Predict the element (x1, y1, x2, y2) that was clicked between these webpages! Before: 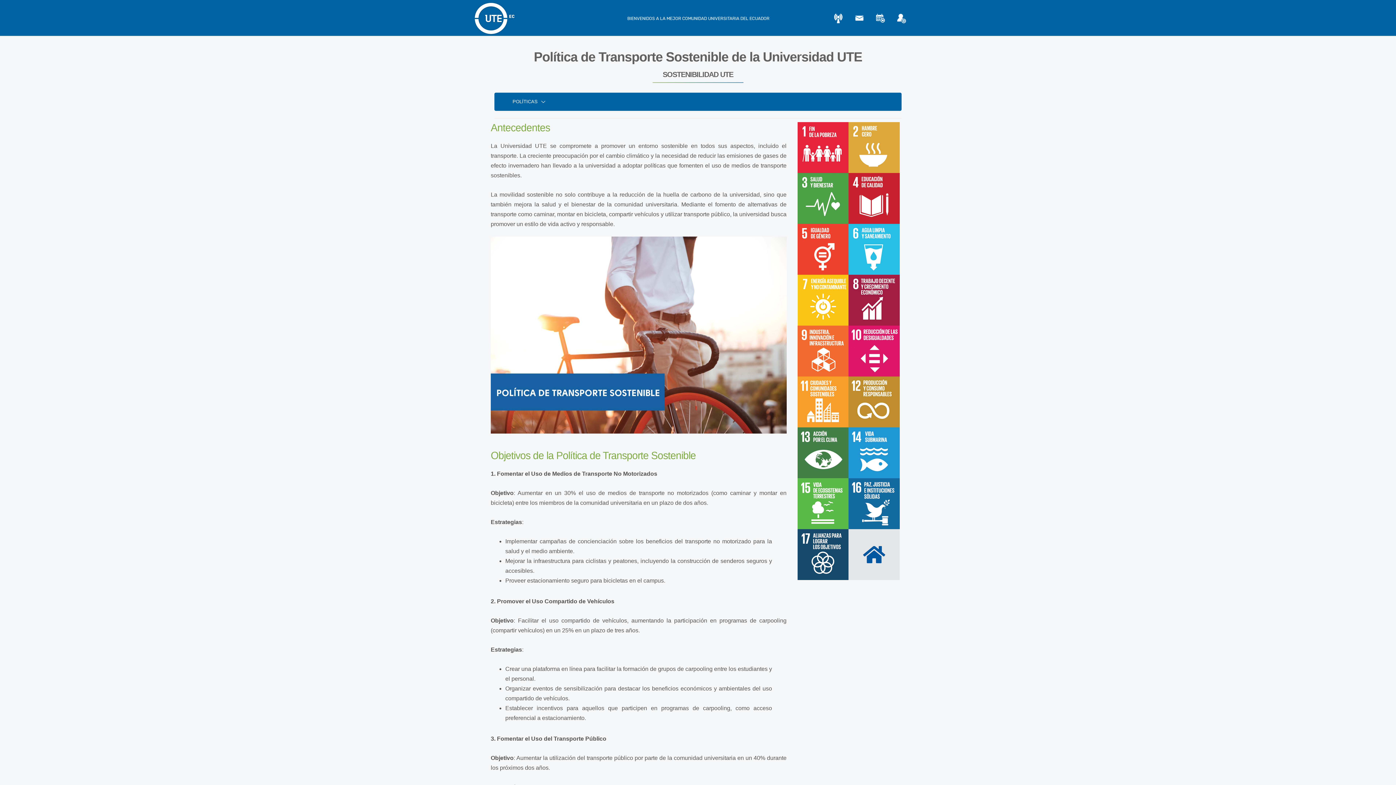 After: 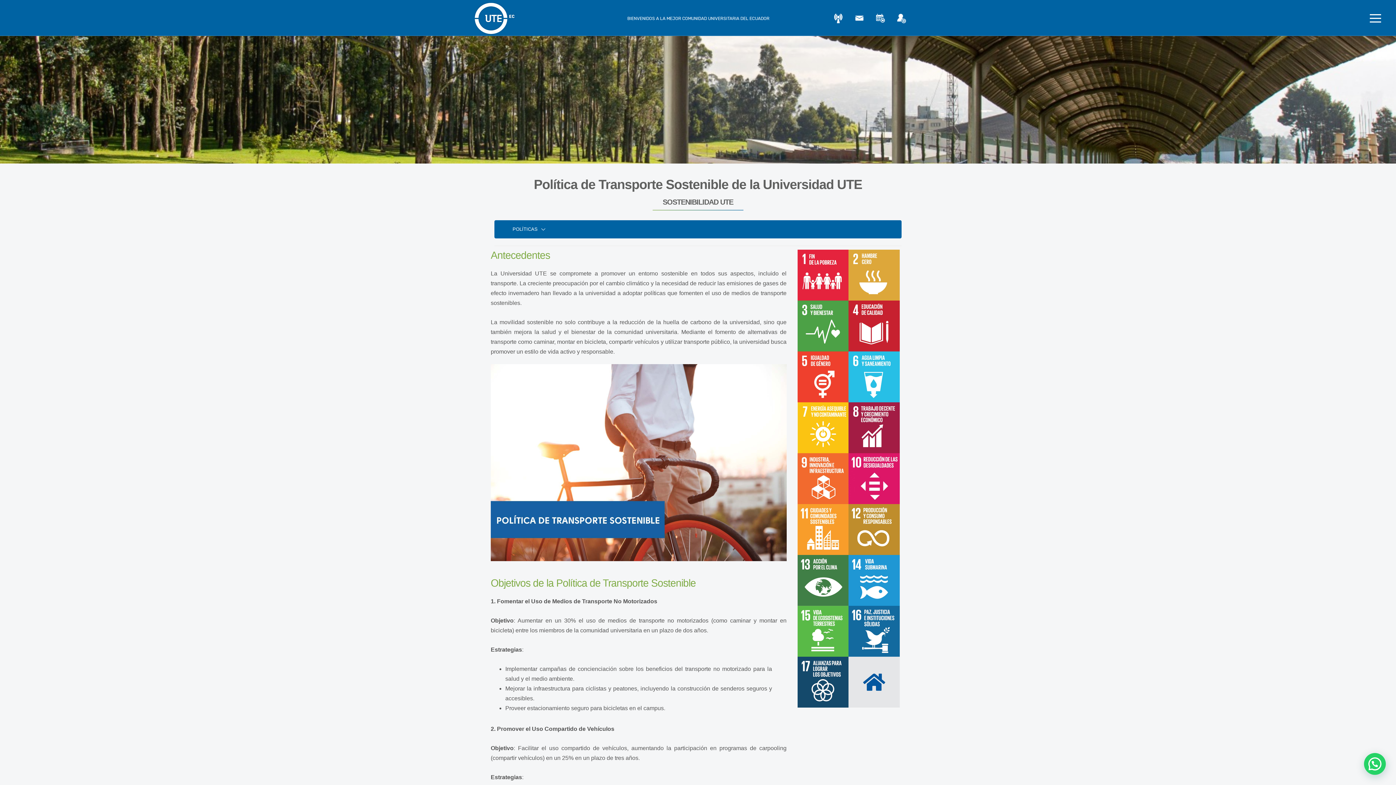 Action: bbox: (848, 224, 899, 274)